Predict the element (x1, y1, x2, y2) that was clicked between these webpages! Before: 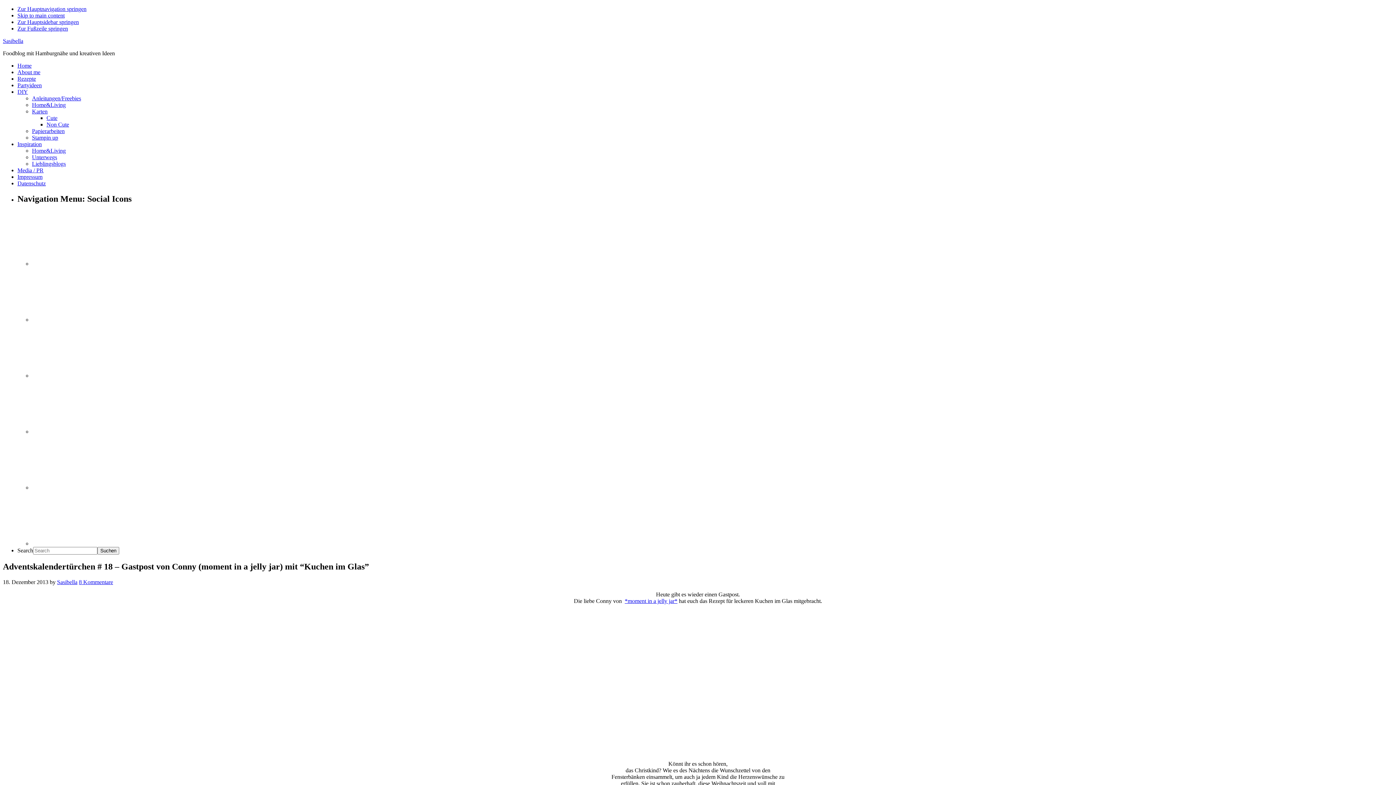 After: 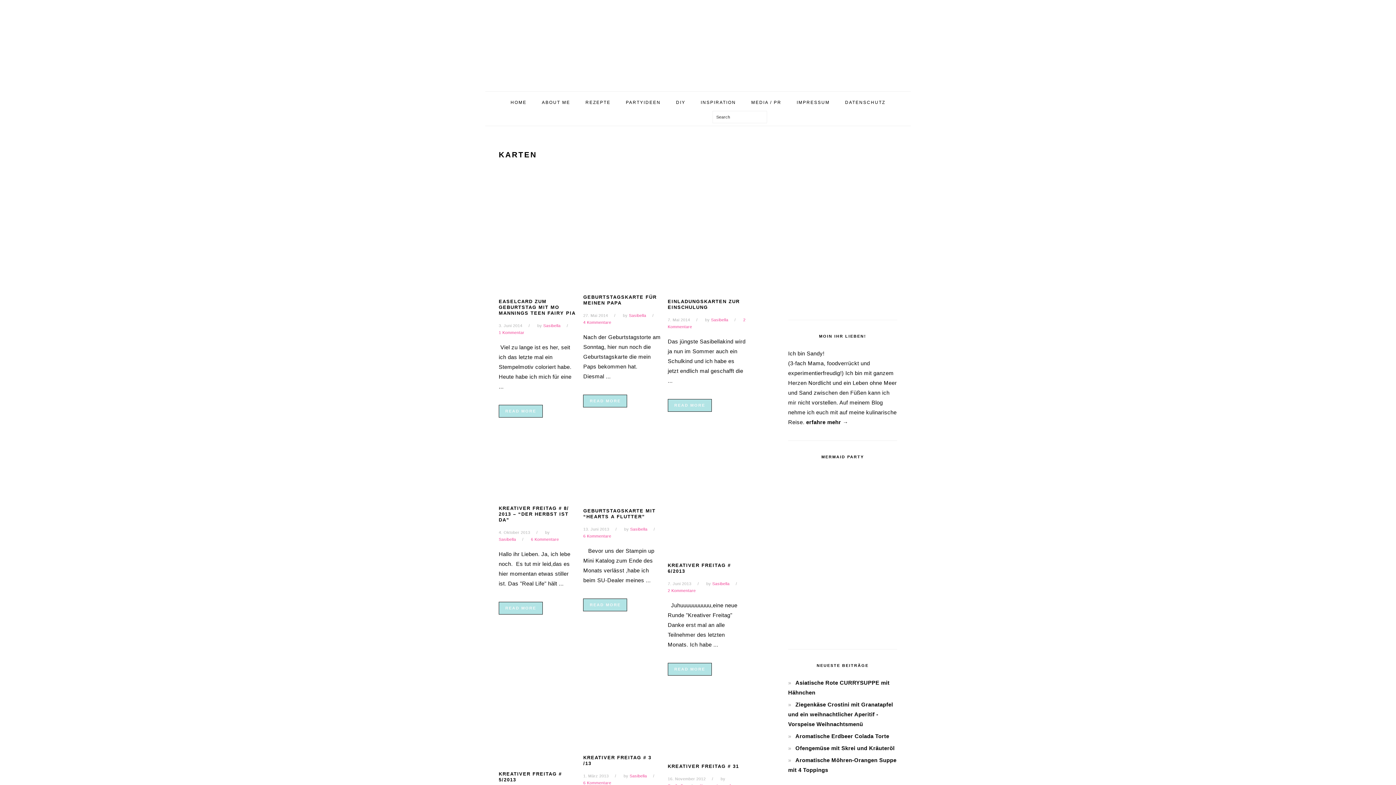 Action: label: Karten bbox: (32, 108, 47, 114)